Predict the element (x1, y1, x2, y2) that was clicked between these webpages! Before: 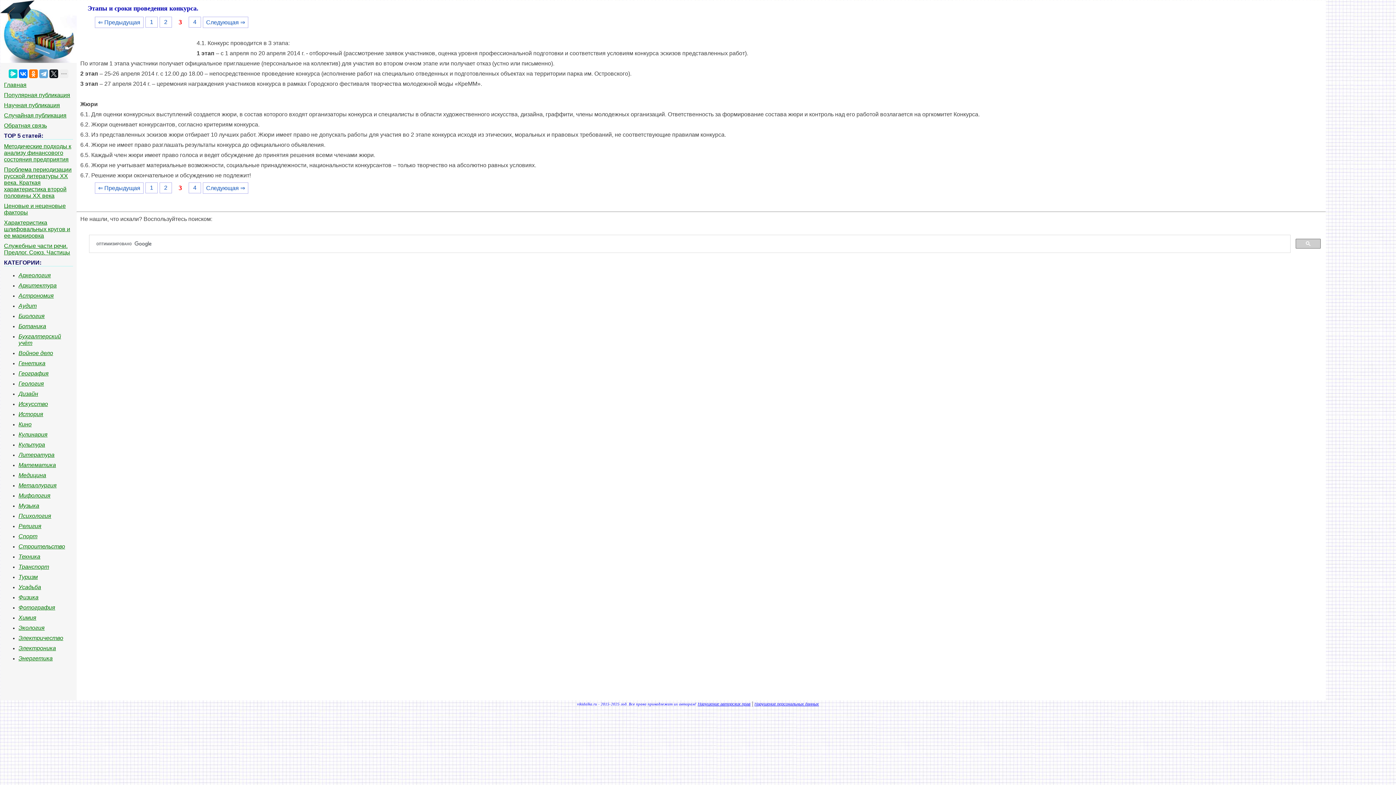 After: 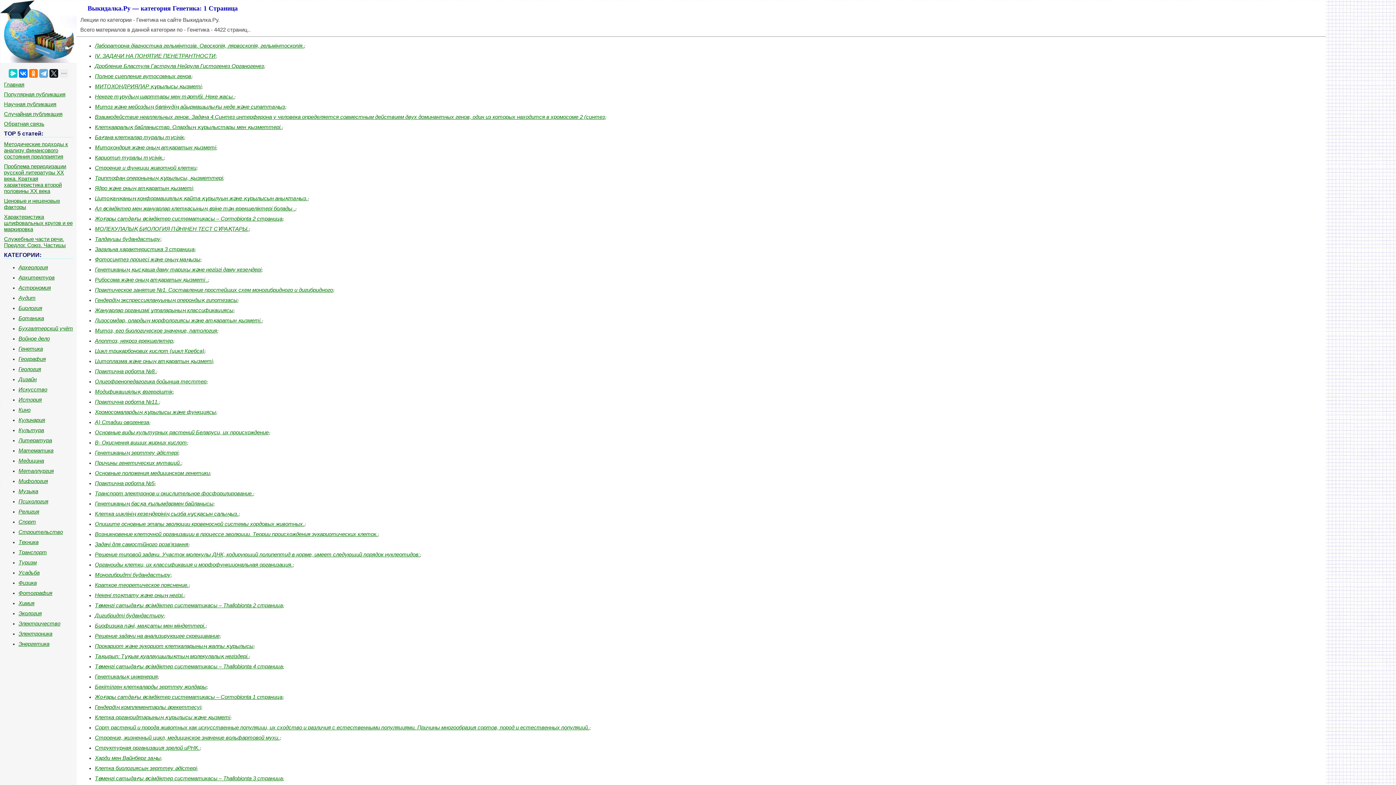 Action: label: Генетика bbox: (18, 360, 45, 366)